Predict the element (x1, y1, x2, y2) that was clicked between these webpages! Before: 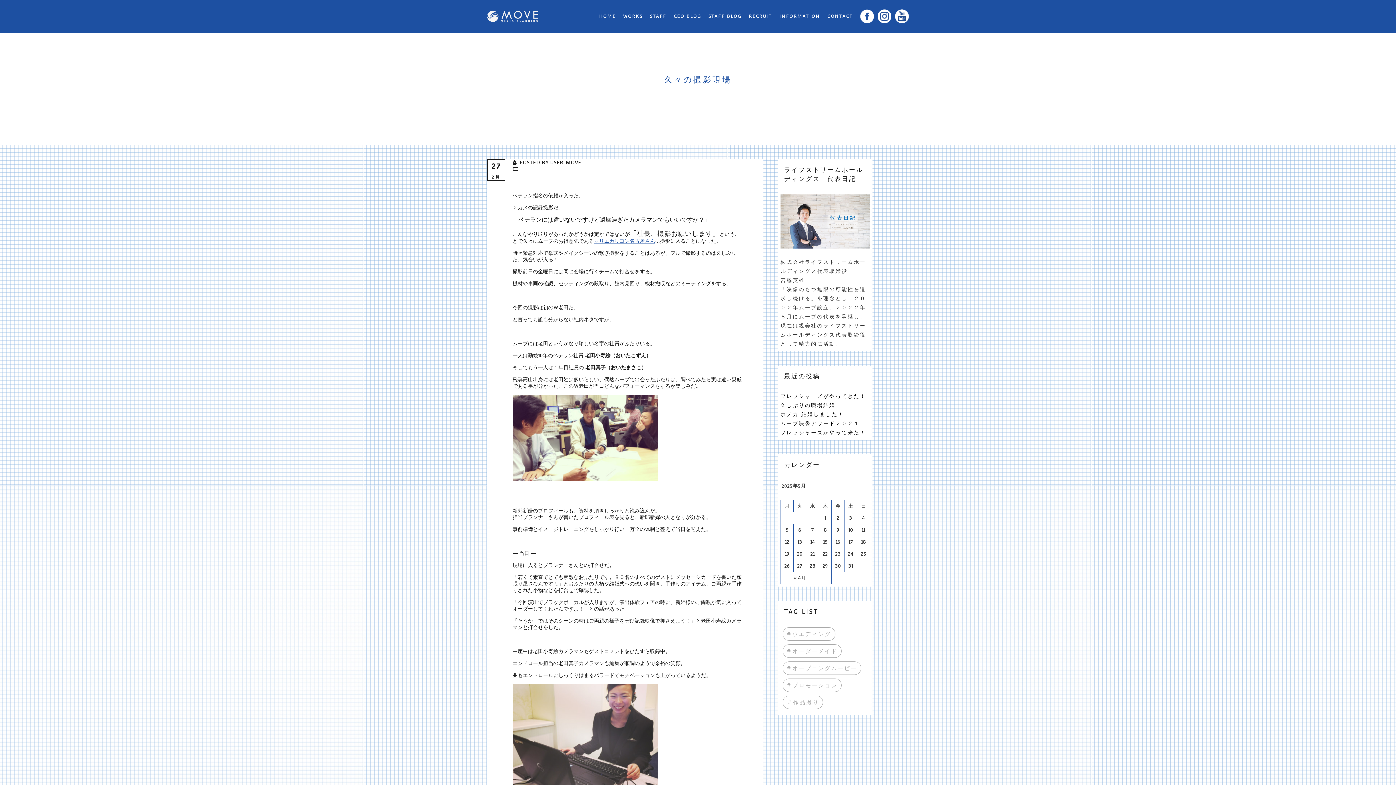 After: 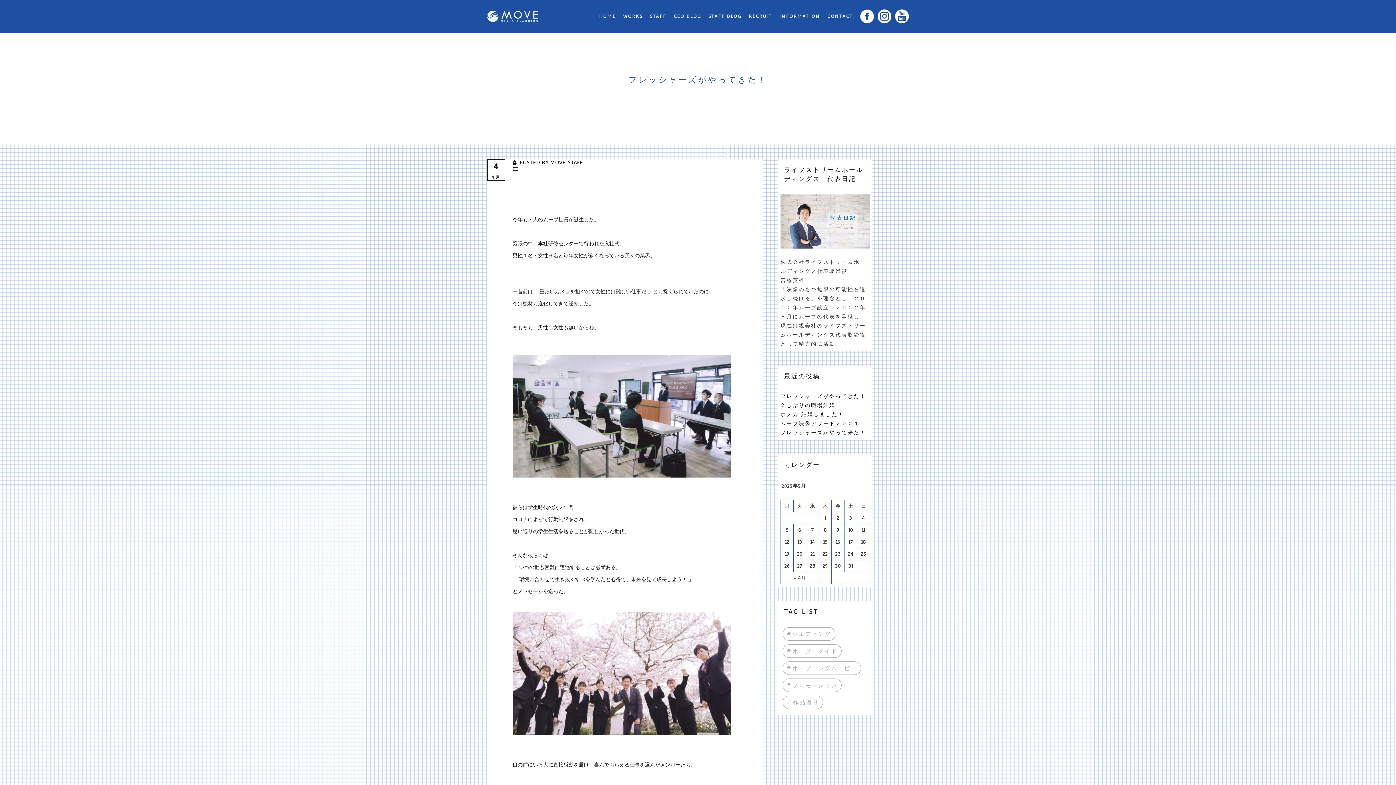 Action: bbox: (780, 393, 866, 399) label: フレッシャーズがやってきた！